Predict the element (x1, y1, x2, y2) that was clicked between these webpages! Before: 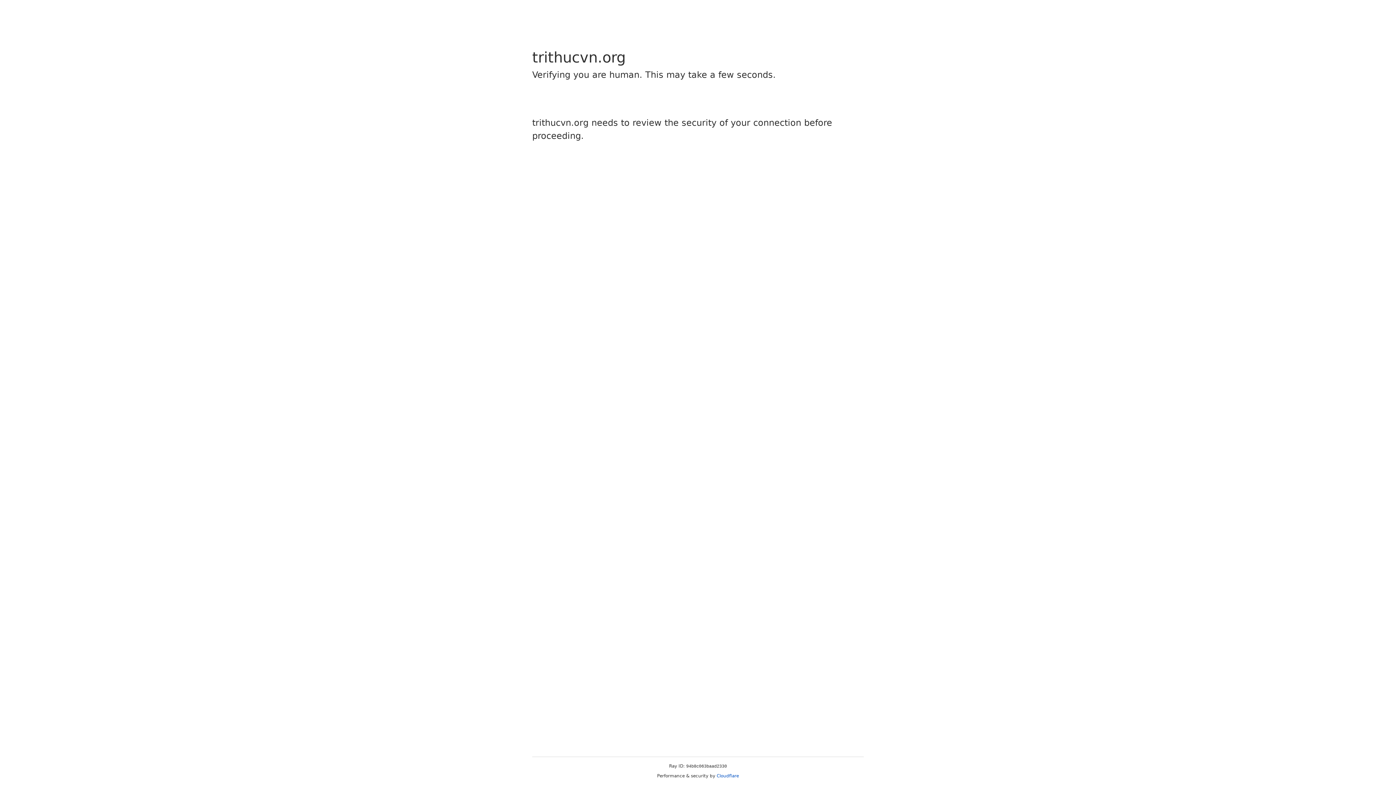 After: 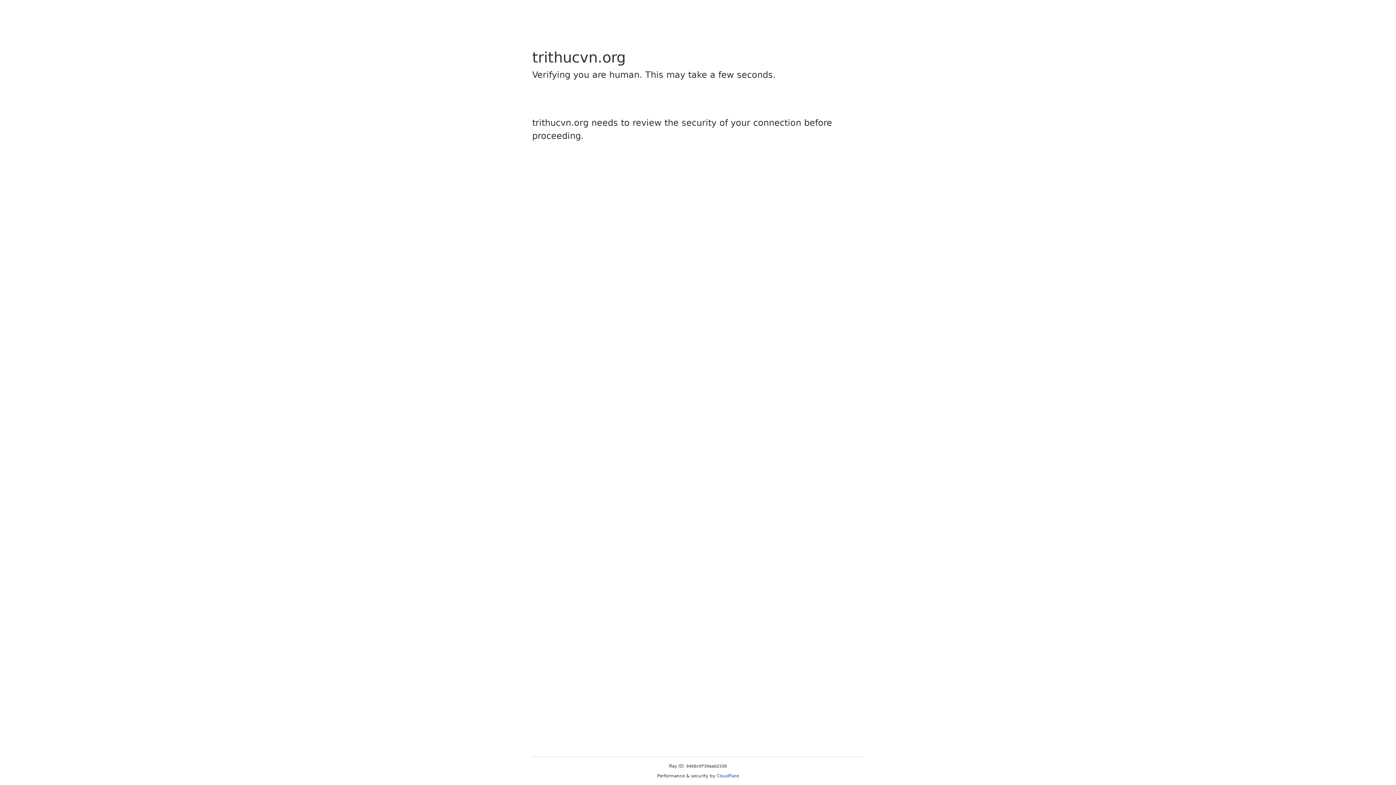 Action: bbox: (716, 773, 739, 778) label: Cloudflare